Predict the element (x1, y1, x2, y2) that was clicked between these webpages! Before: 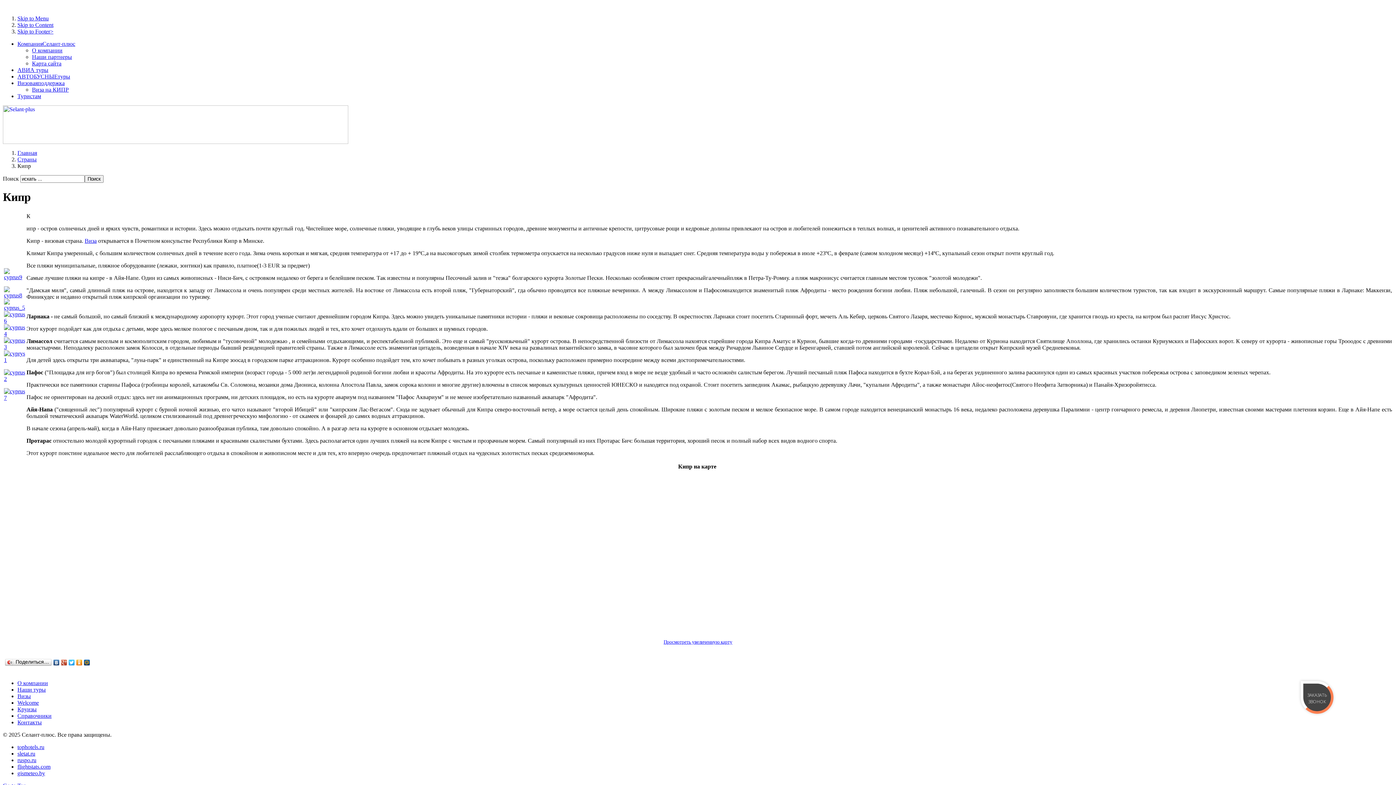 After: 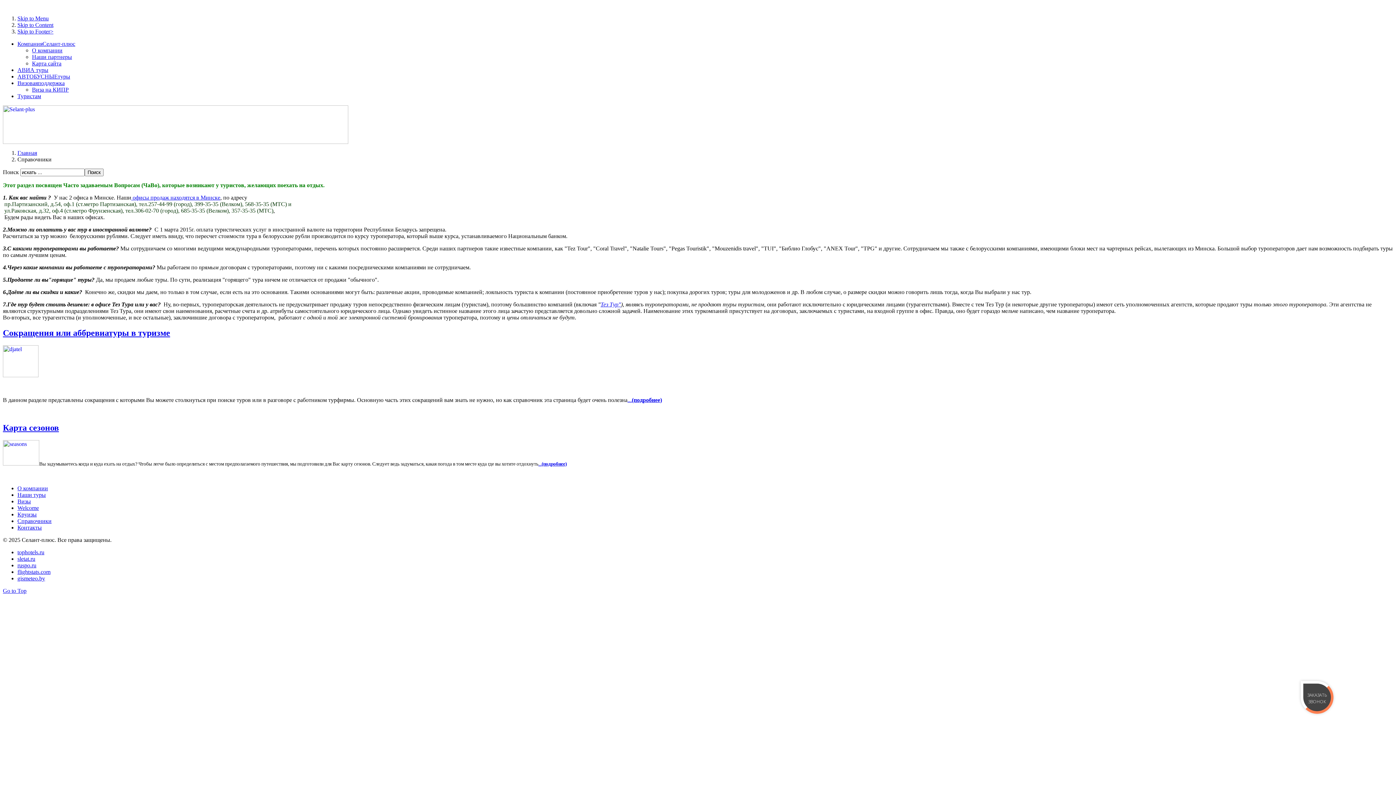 Action: bbox: (17, 713, 51, 719) label: Справочники